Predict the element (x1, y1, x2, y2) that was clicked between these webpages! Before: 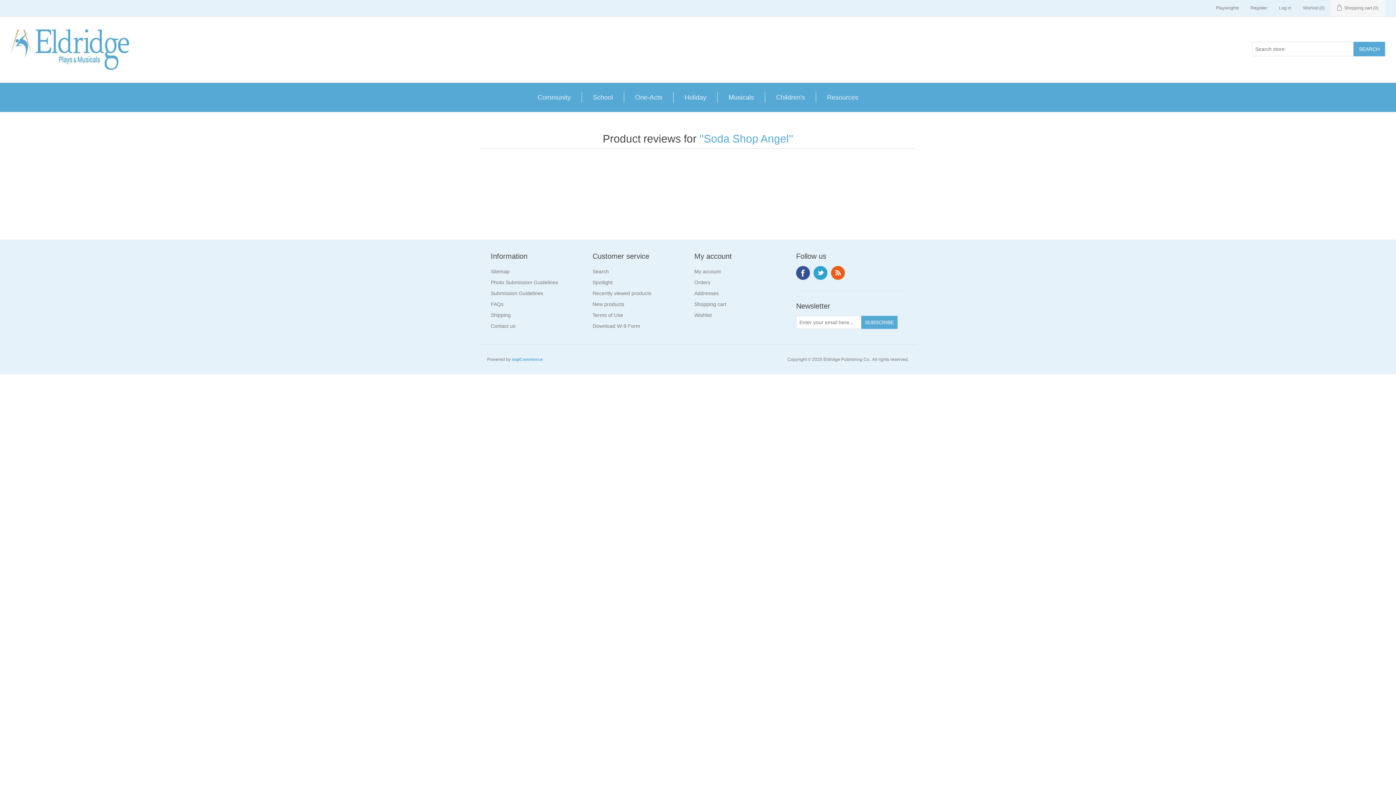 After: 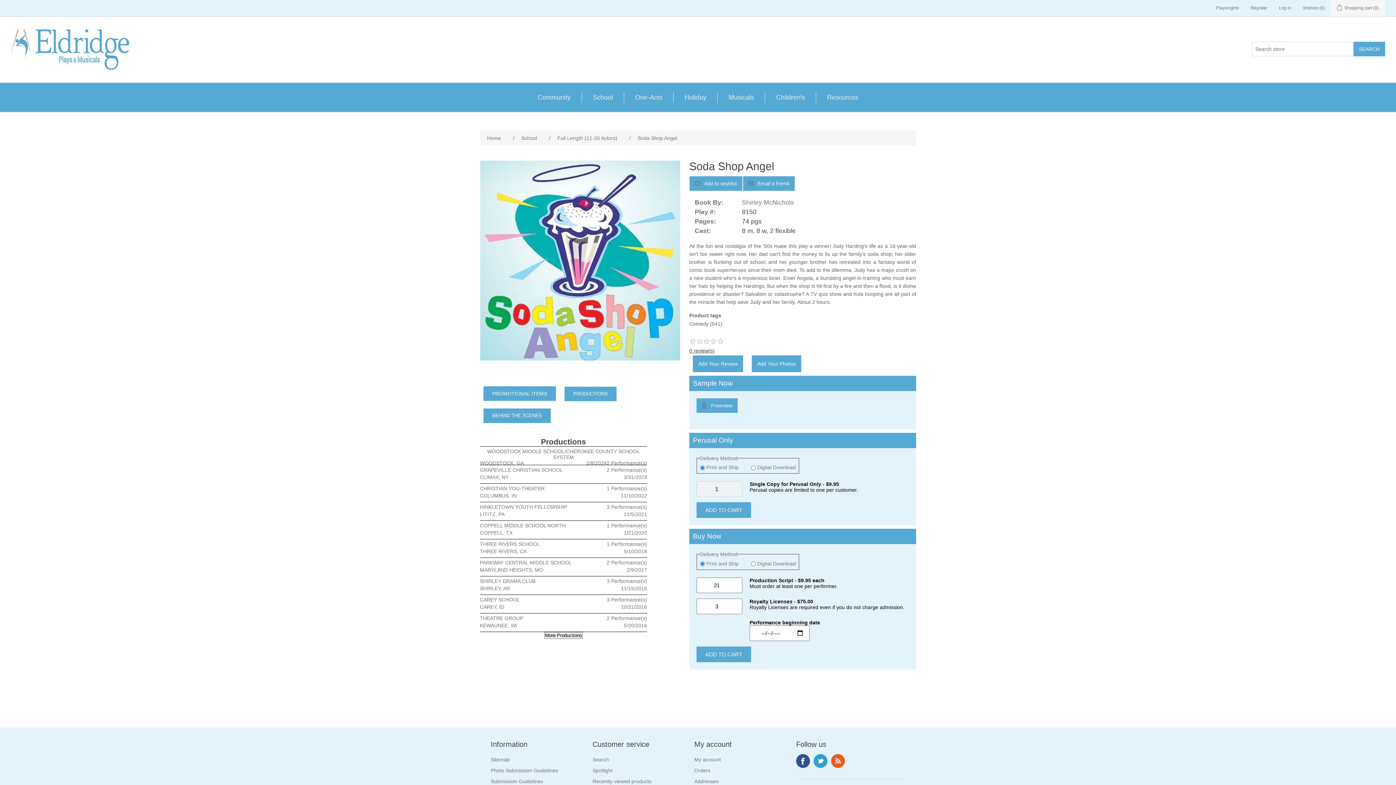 Action: bbox: (699, 132, 793, 144) label: Soda Shop Angel